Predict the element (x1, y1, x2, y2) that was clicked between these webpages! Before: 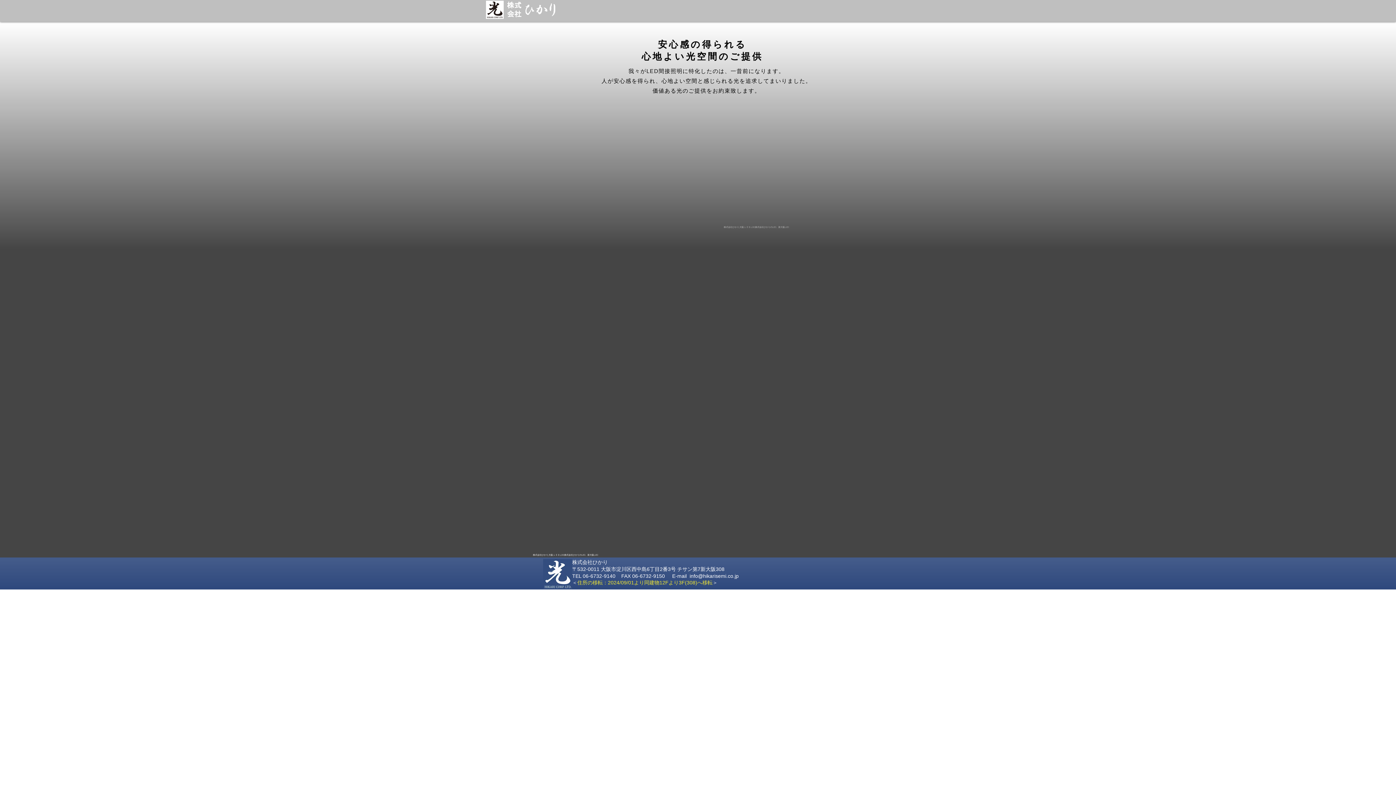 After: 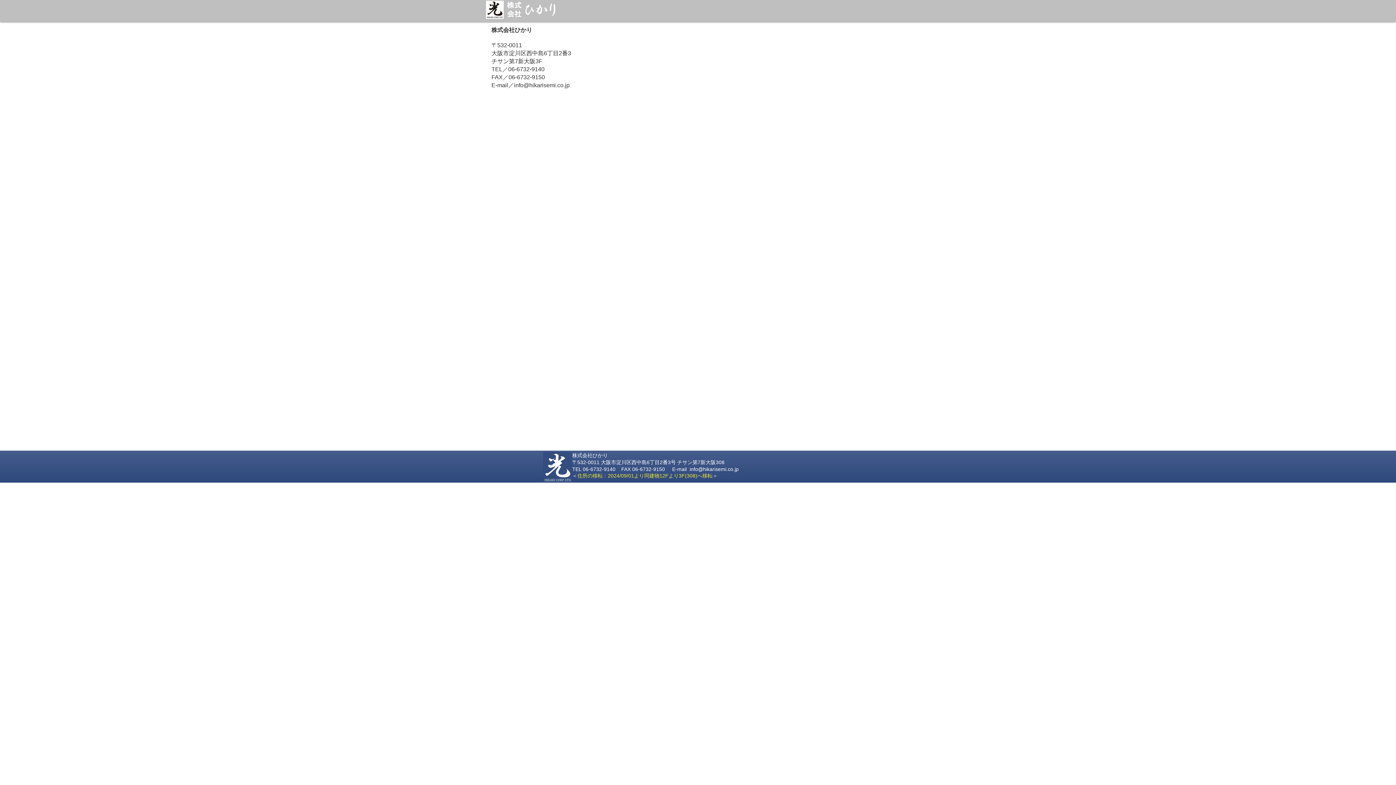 Action: bbox: (836, 0, 878, 21) label: アクセス